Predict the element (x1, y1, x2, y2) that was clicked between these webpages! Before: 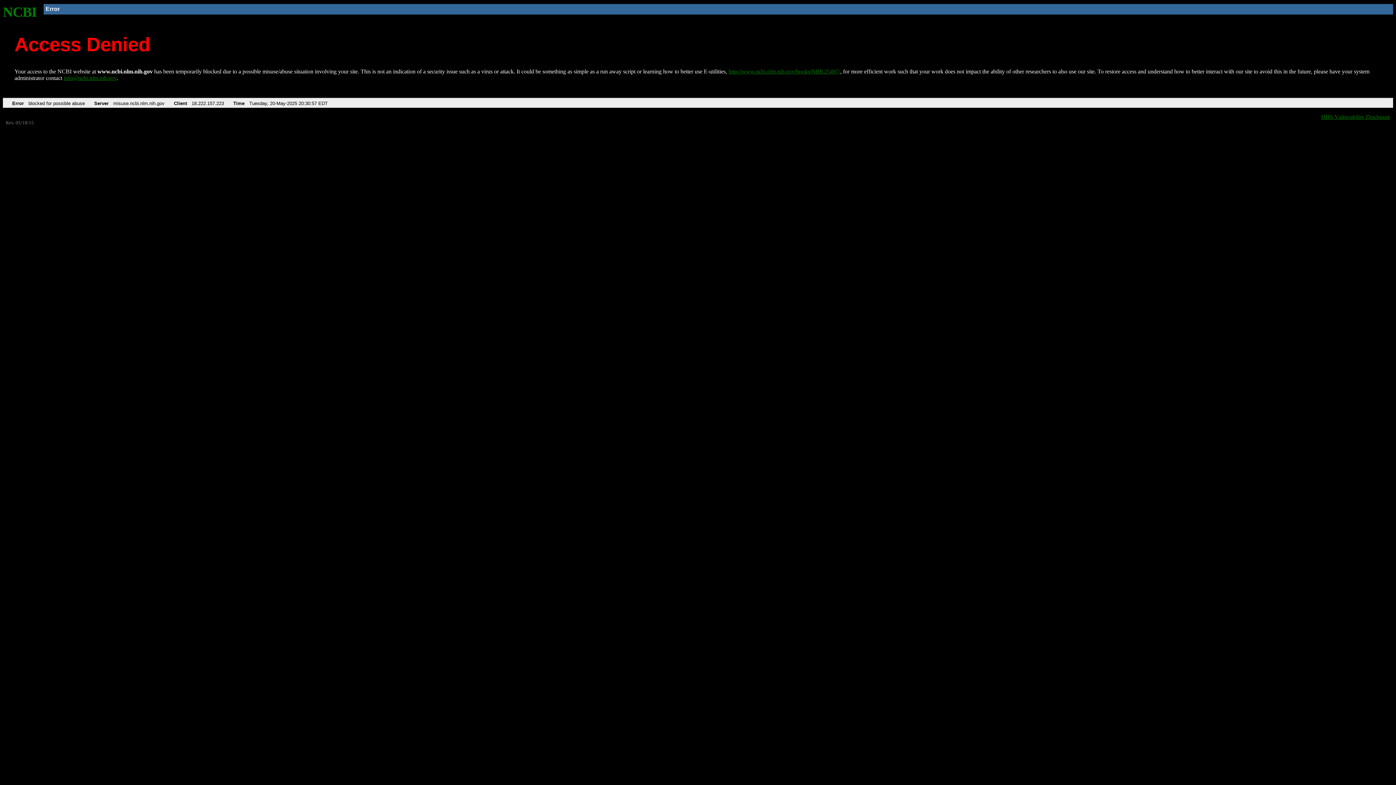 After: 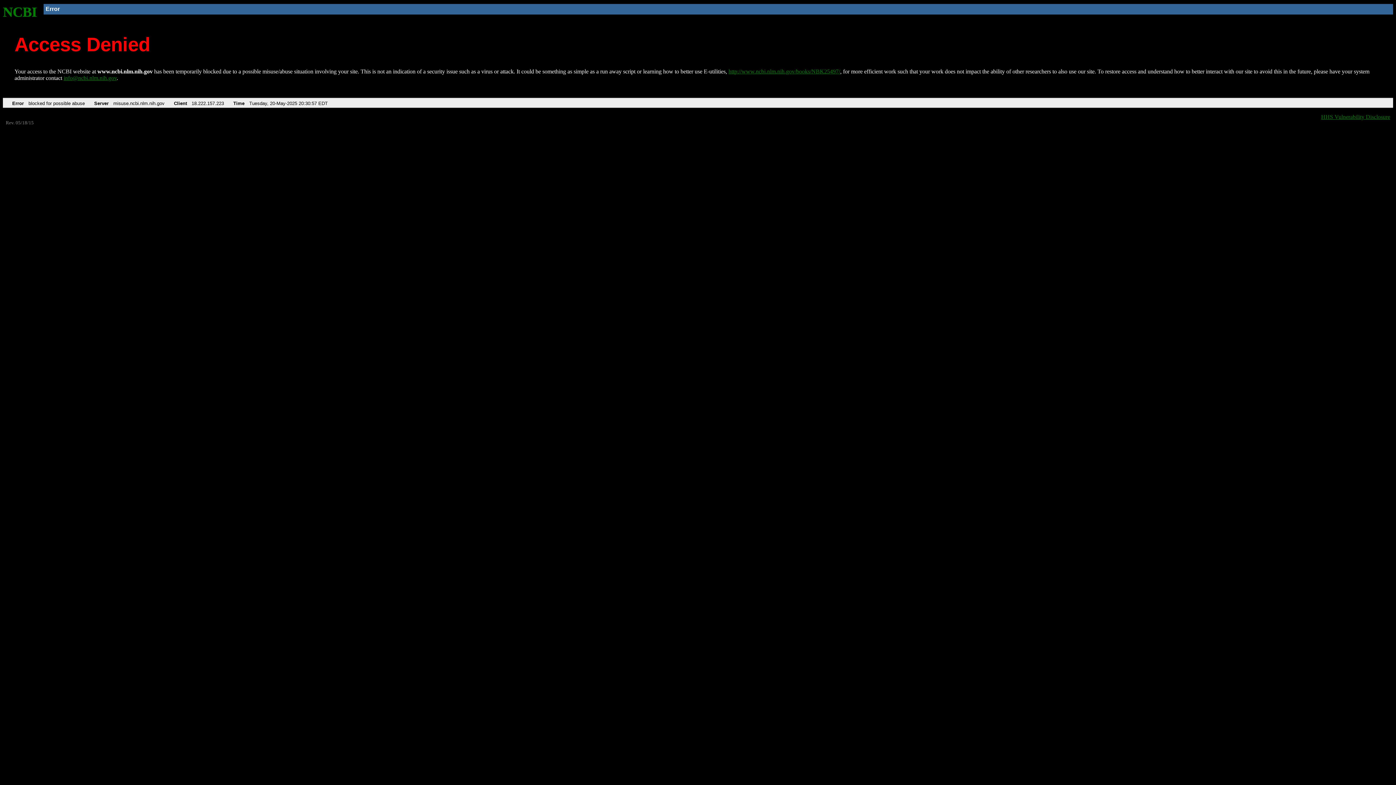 Action: bbox: (63, 75, 116, 81) label: info@ncbi.nlm.nih.gov